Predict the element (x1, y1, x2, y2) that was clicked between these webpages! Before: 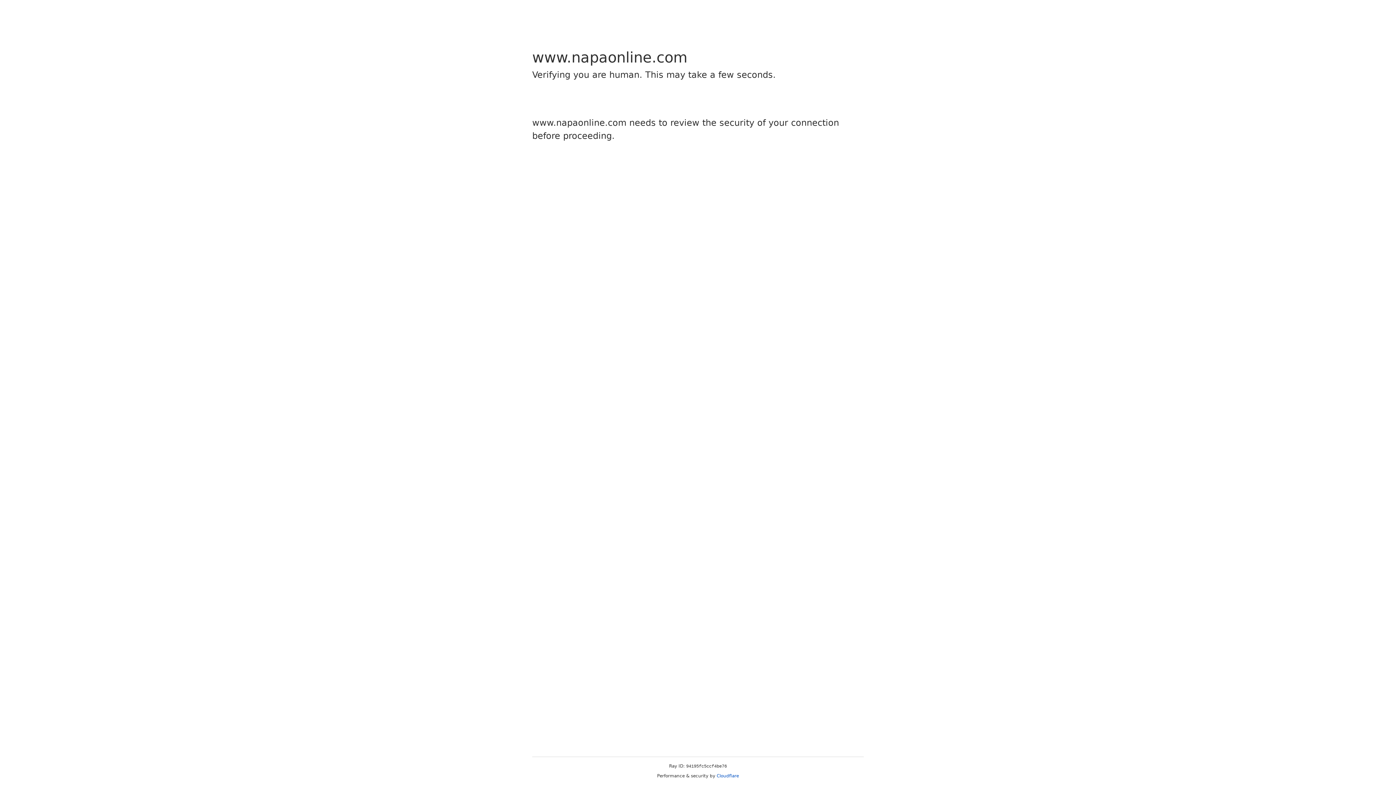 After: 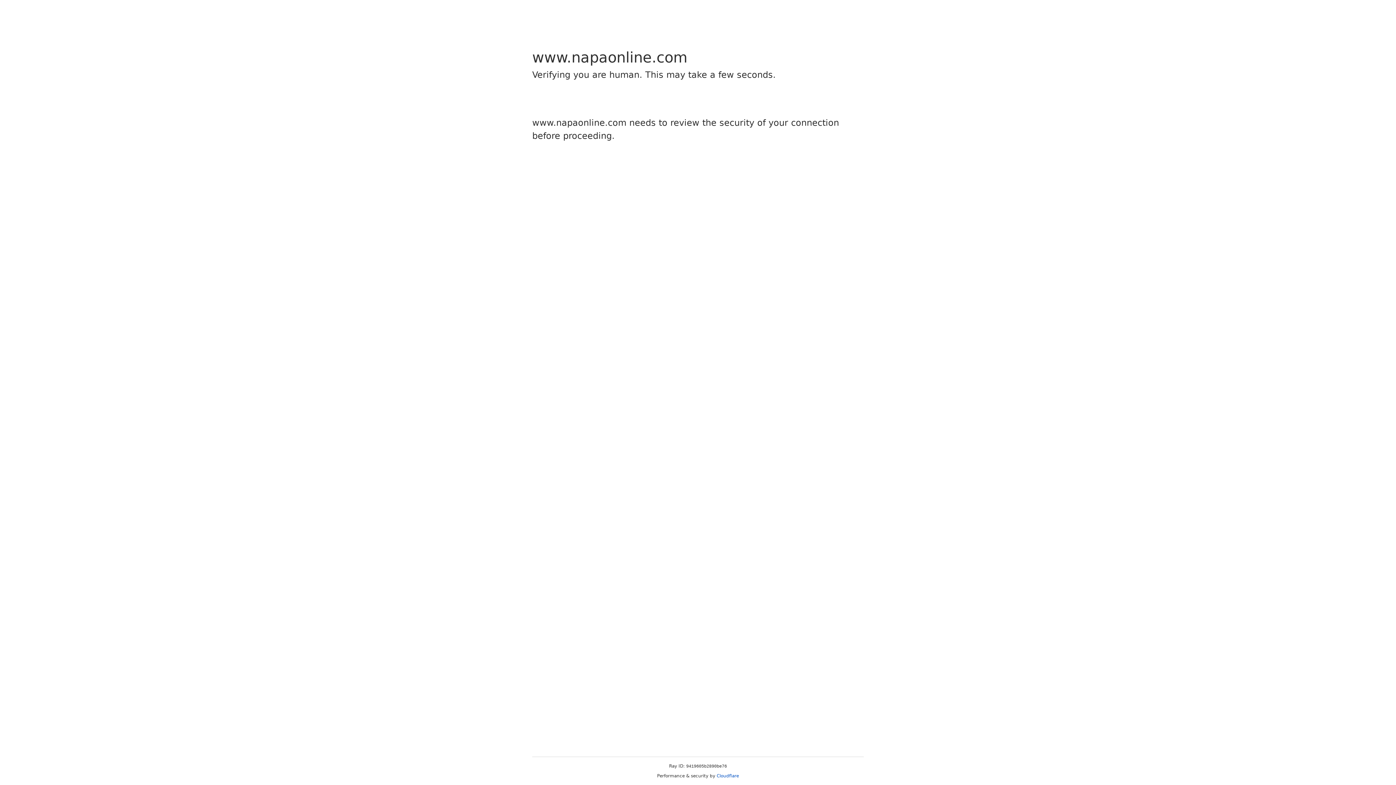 Action: label: Cloudflare bbox: (716, 773, 739, 778)